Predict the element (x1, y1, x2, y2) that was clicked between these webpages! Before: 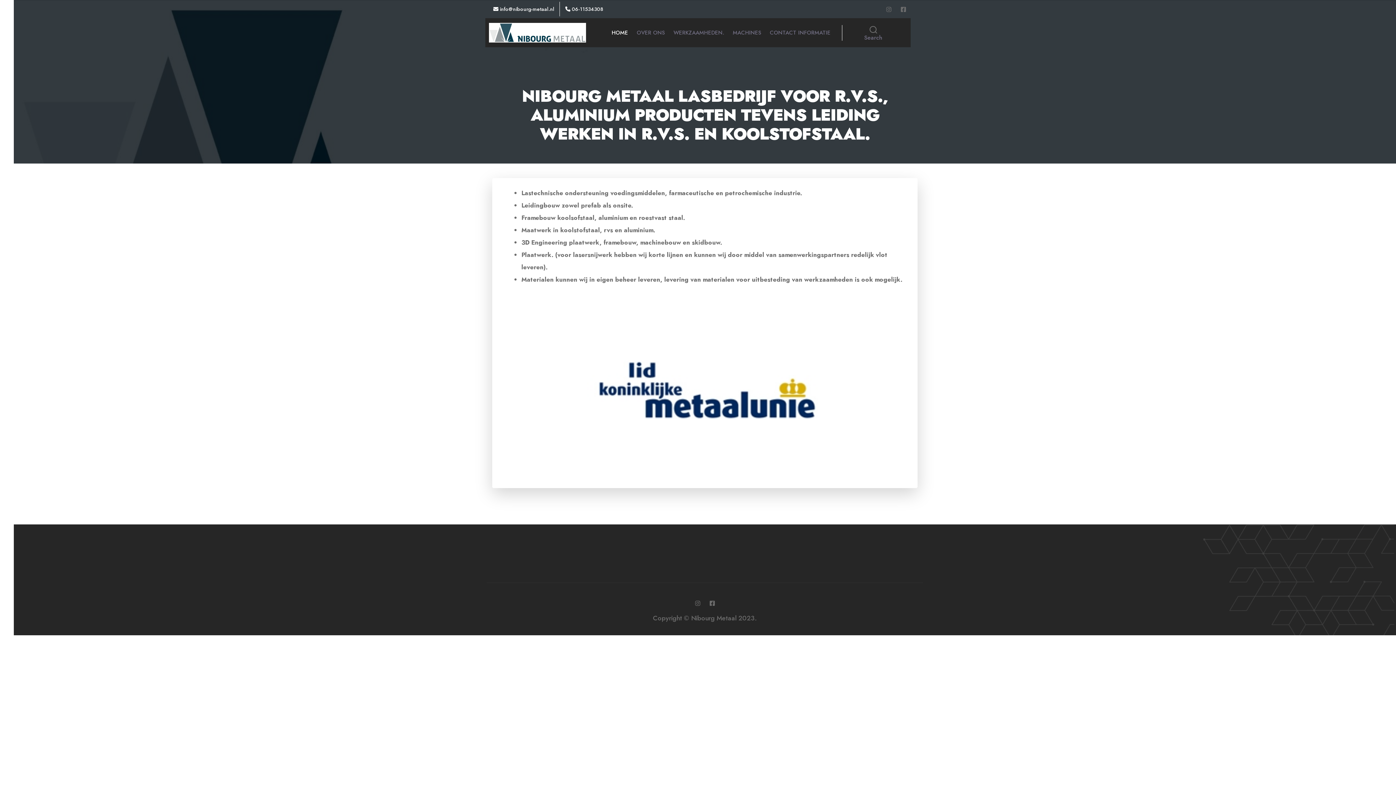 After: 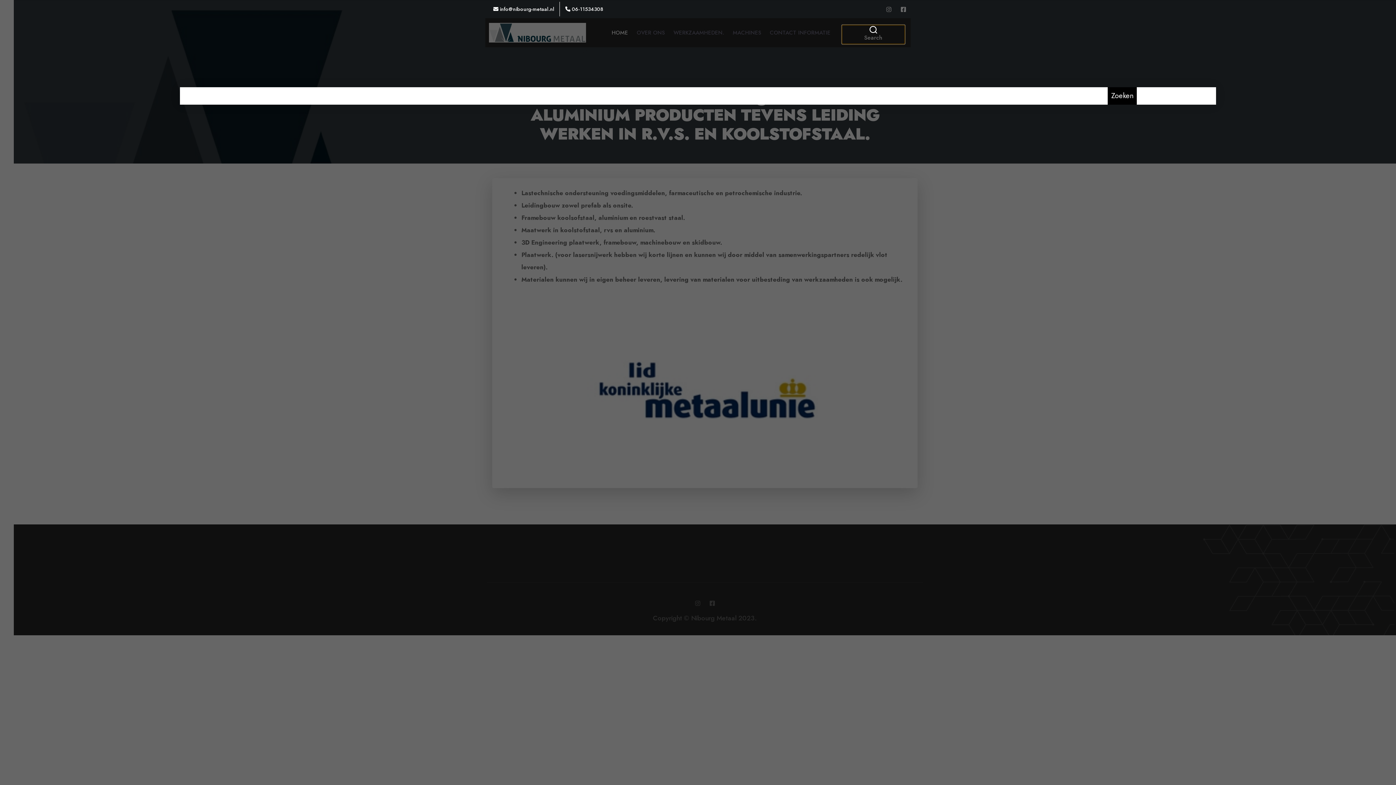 Action: label: Search bbox: (842, 25, 905, 40)